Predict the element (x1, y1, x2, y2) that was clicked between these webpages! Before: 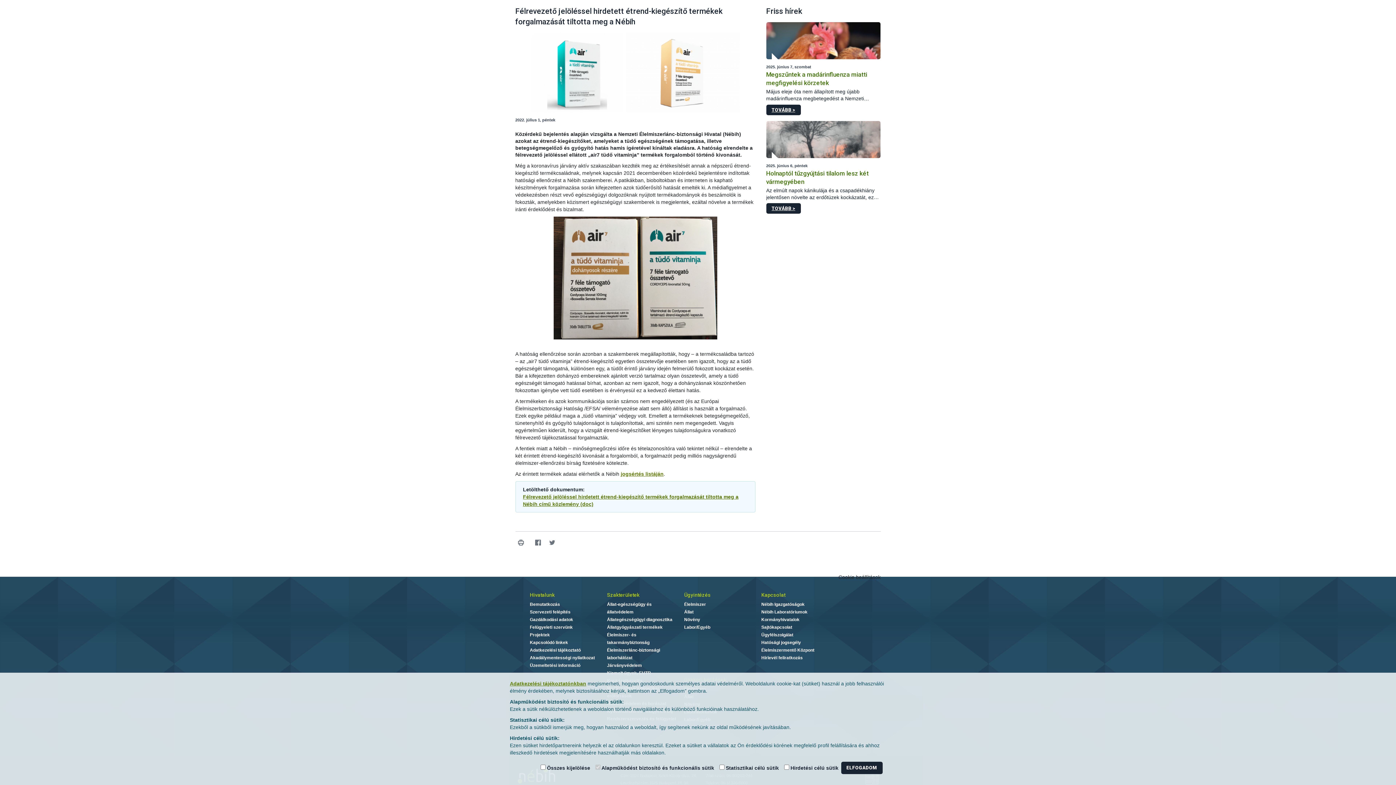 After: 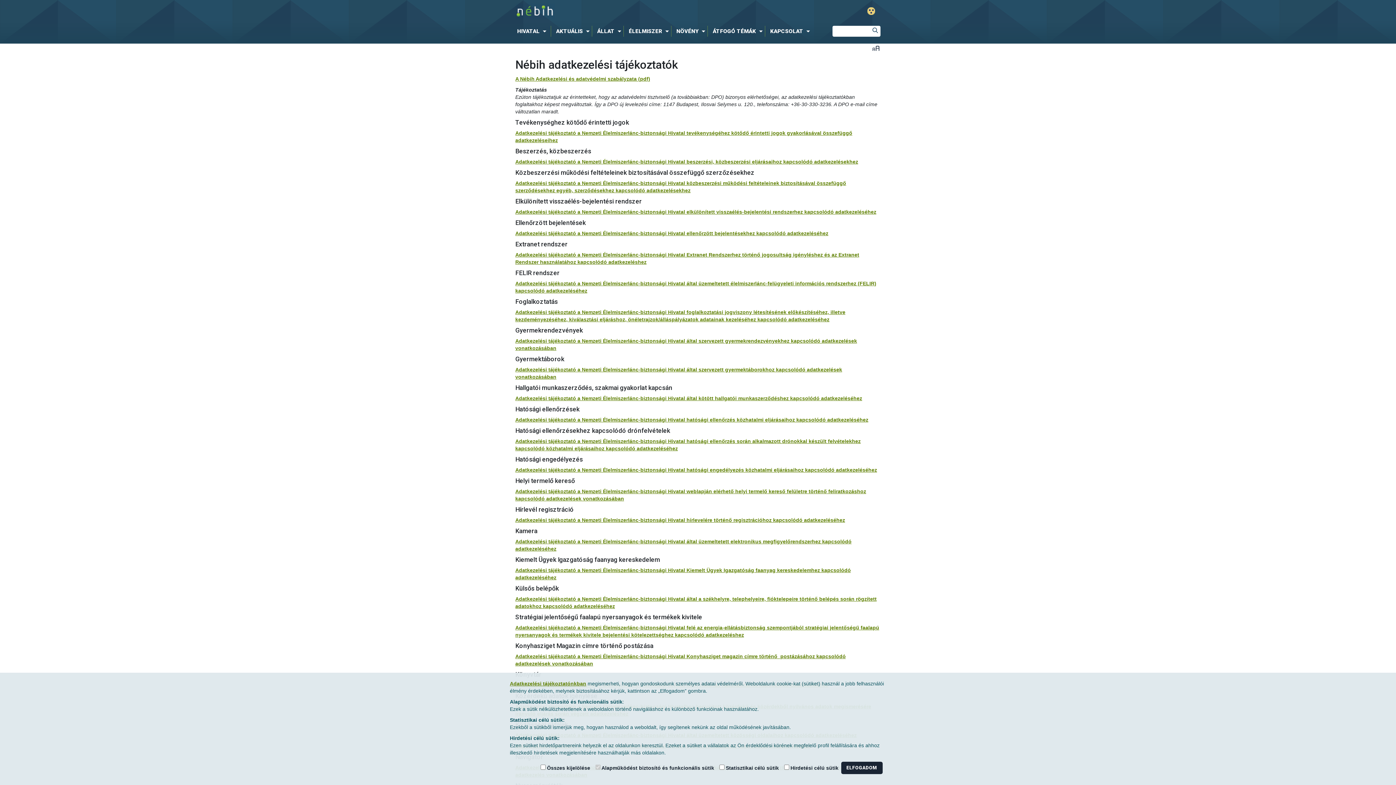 Action: label: Adatkezelési tájékoztatónkban bbox: (510, 681, 586, 686)